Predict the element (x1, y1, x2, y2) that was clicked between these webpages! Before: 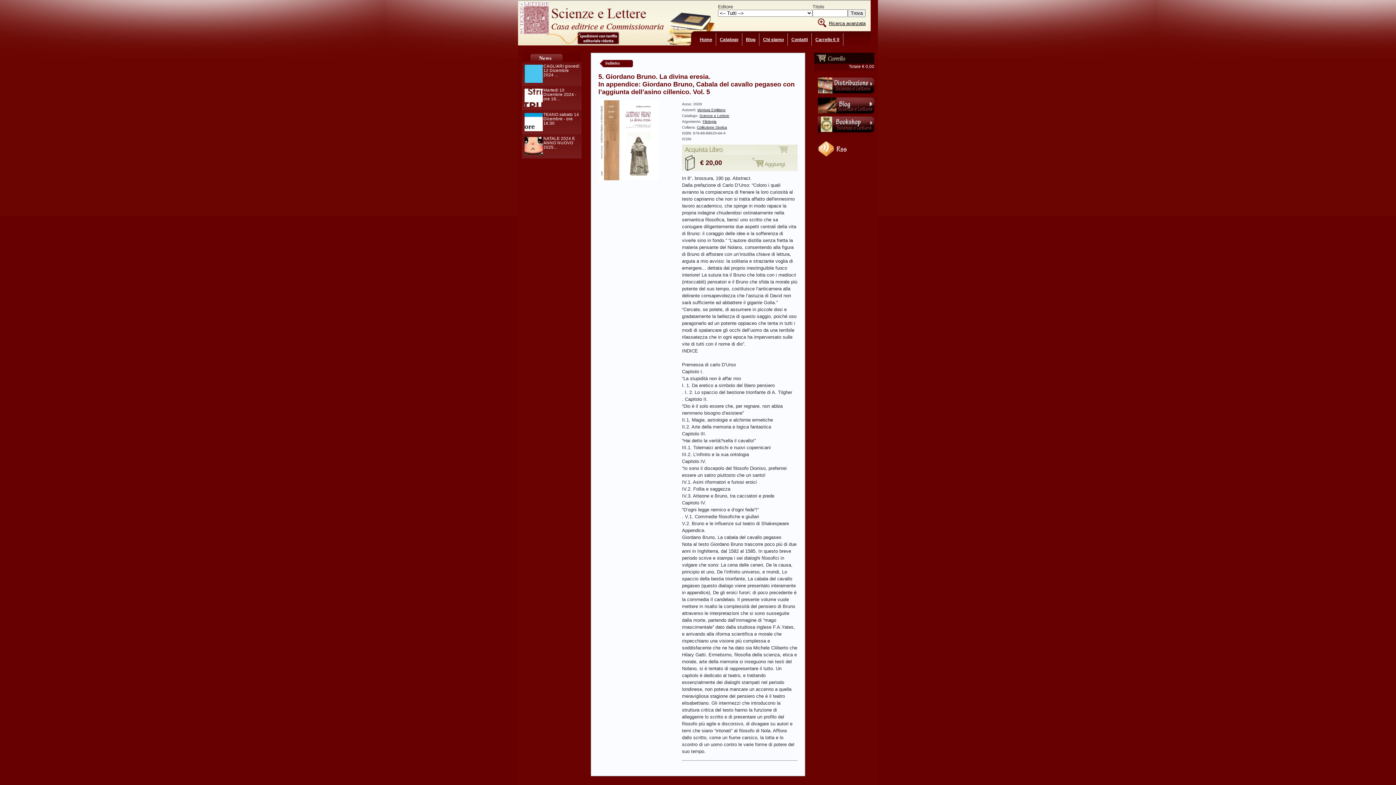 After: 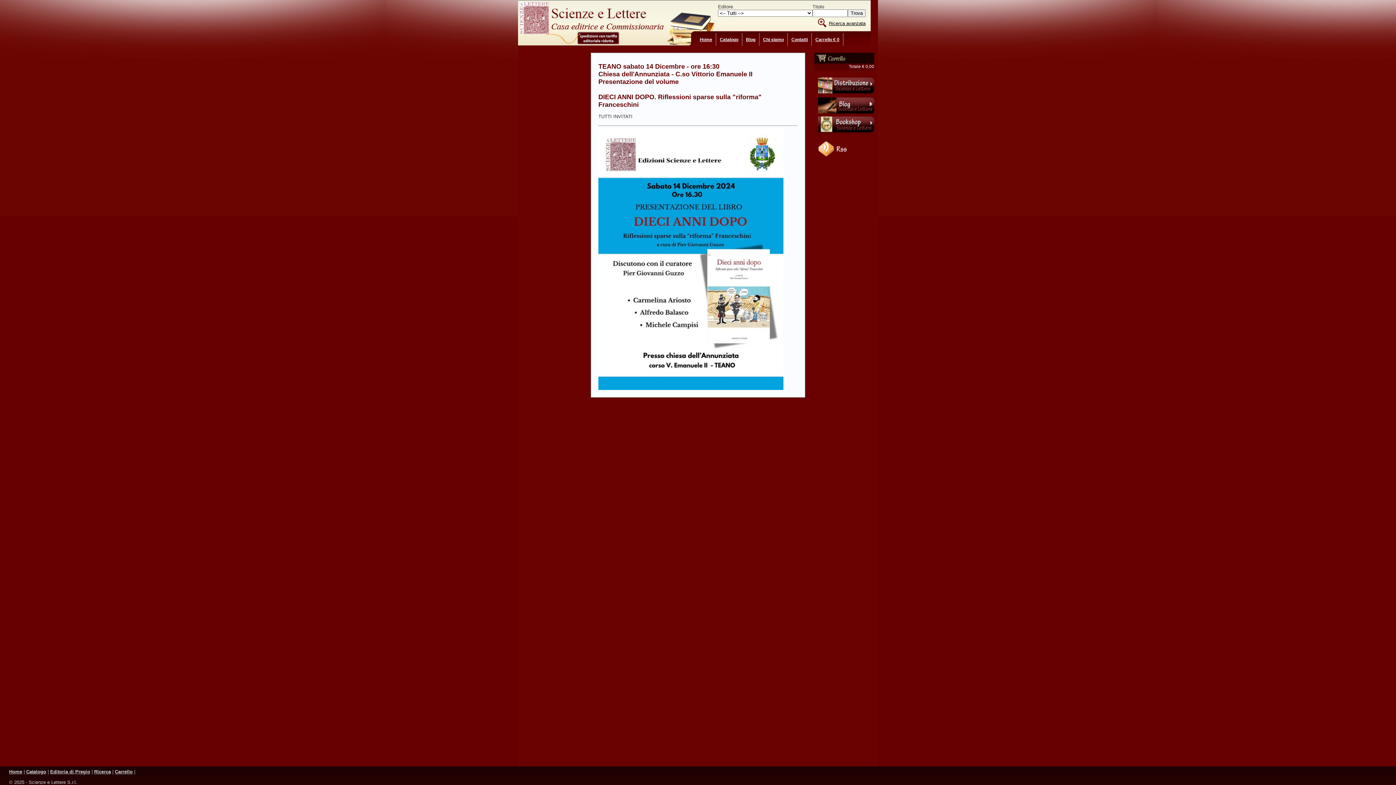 Action: bbox: (543, 112, 579, 125) label: TEANO sabato 14 Dicembre - ore 16:30